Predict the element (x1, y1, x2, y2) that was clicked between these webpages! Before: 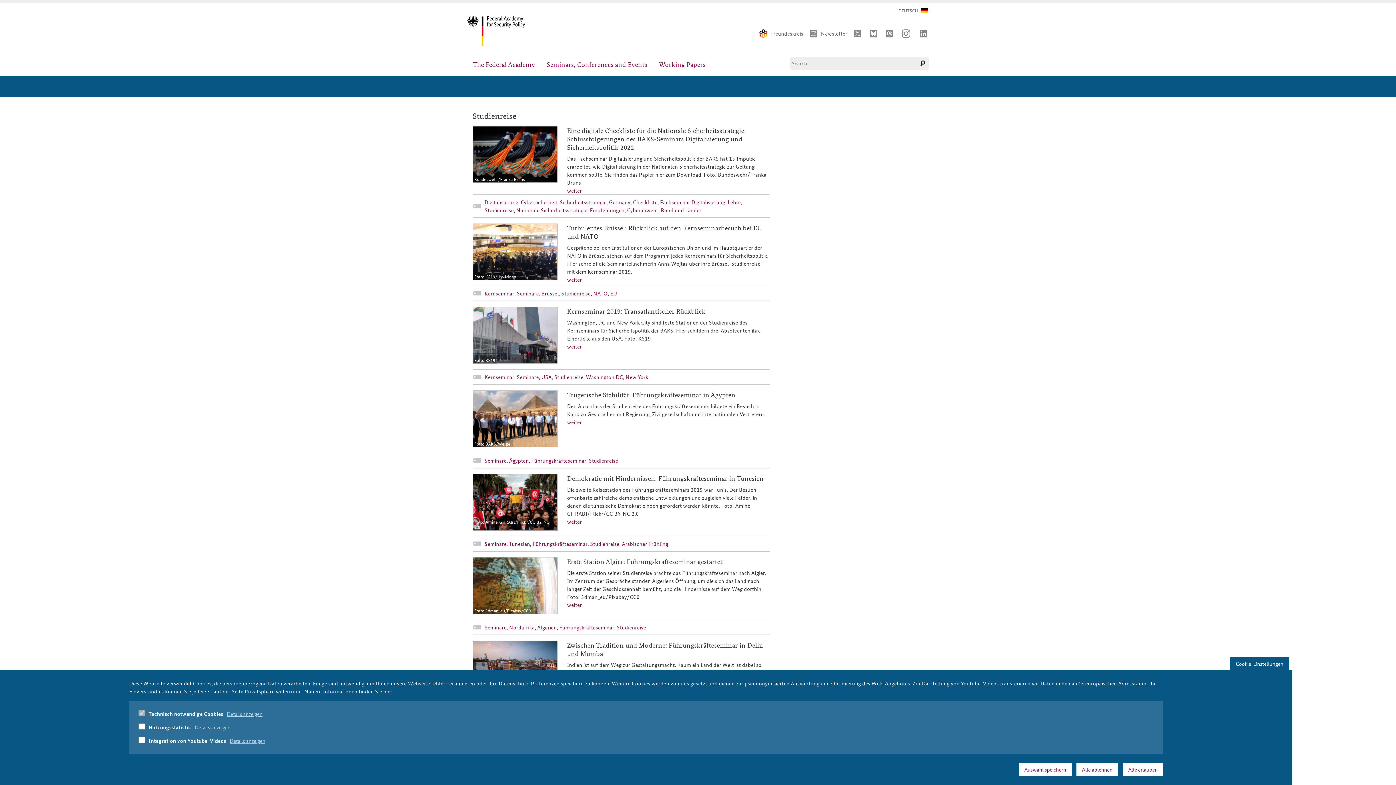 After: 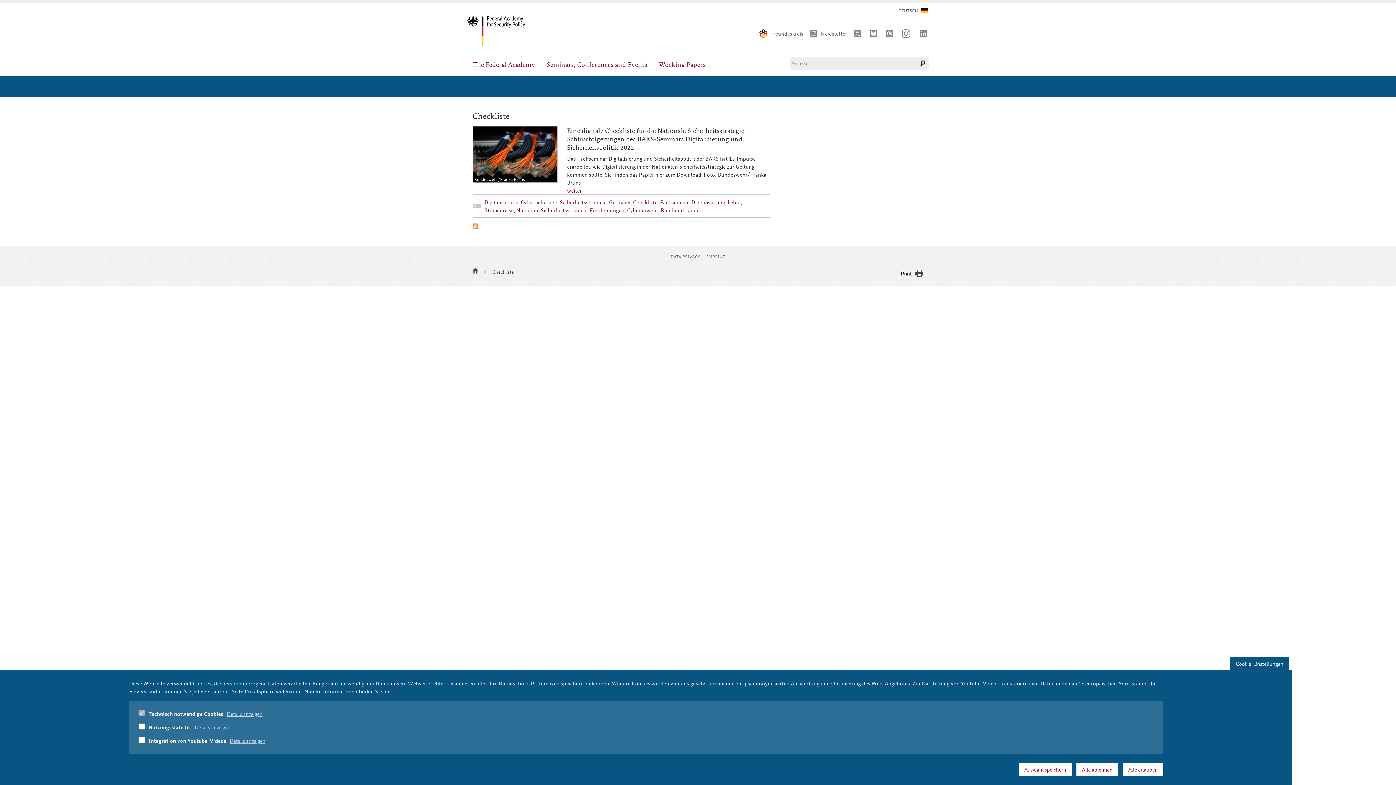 Action: label: Checkliste bbox: (633, 198, 657, 205)